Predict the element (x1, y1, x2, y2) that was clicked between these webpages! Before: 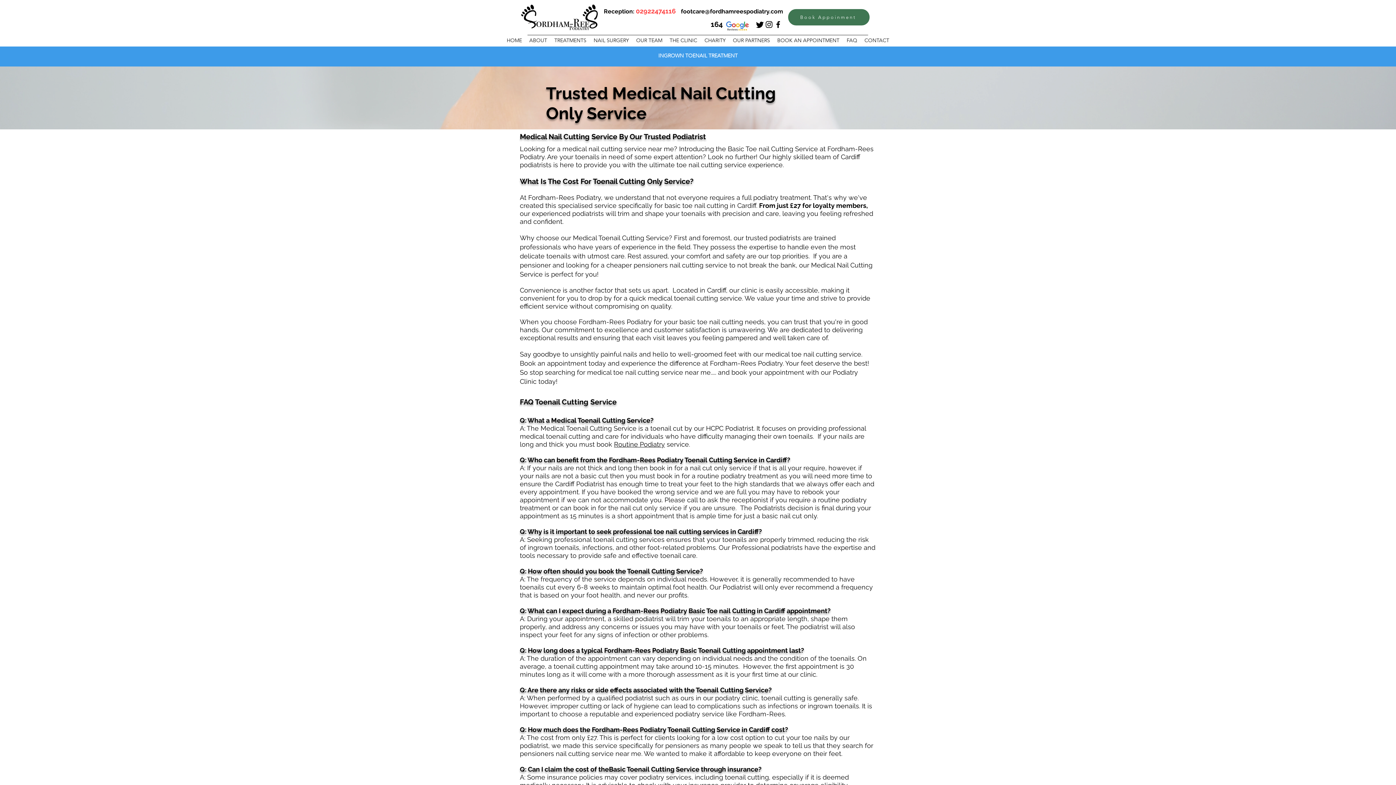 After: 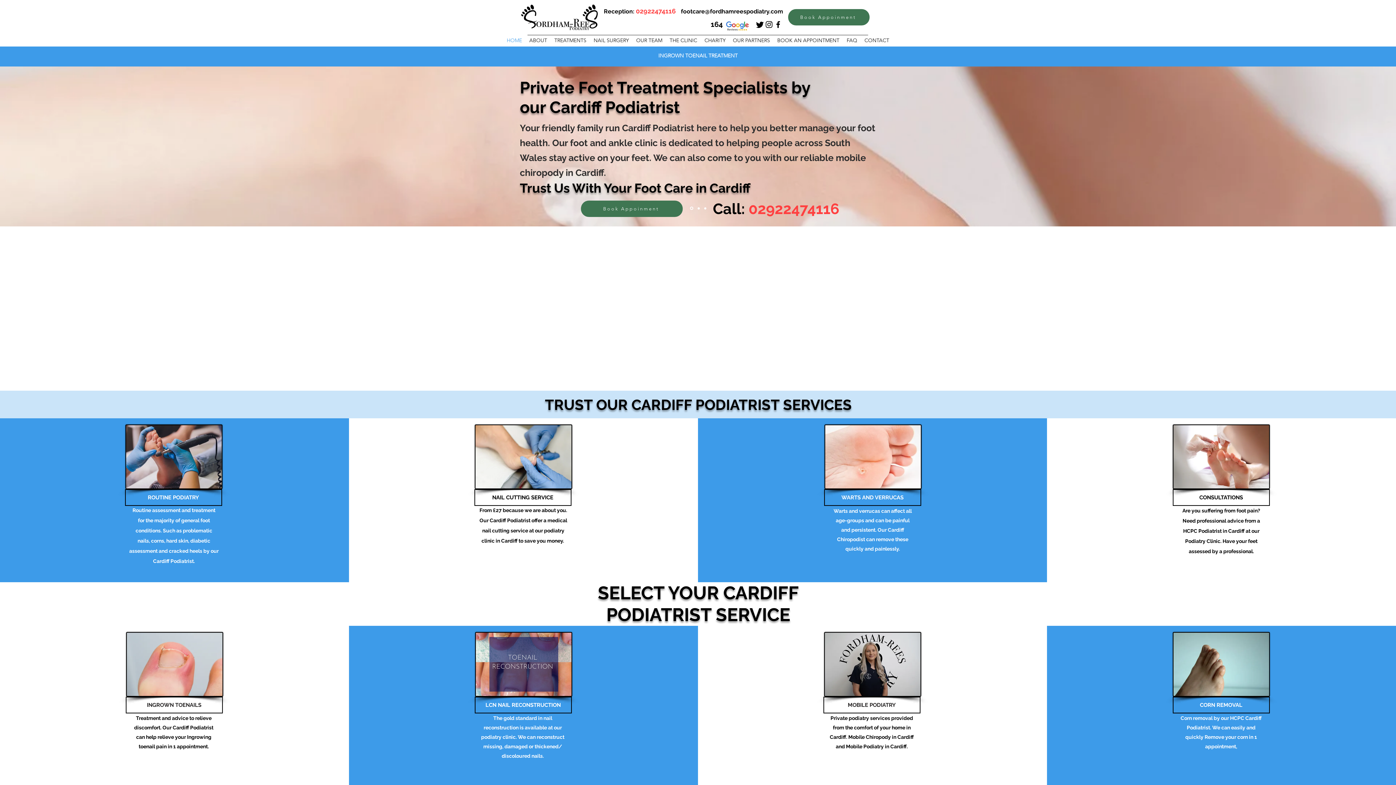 Action: bbox: (503, 34, 525, 45) label: HOME